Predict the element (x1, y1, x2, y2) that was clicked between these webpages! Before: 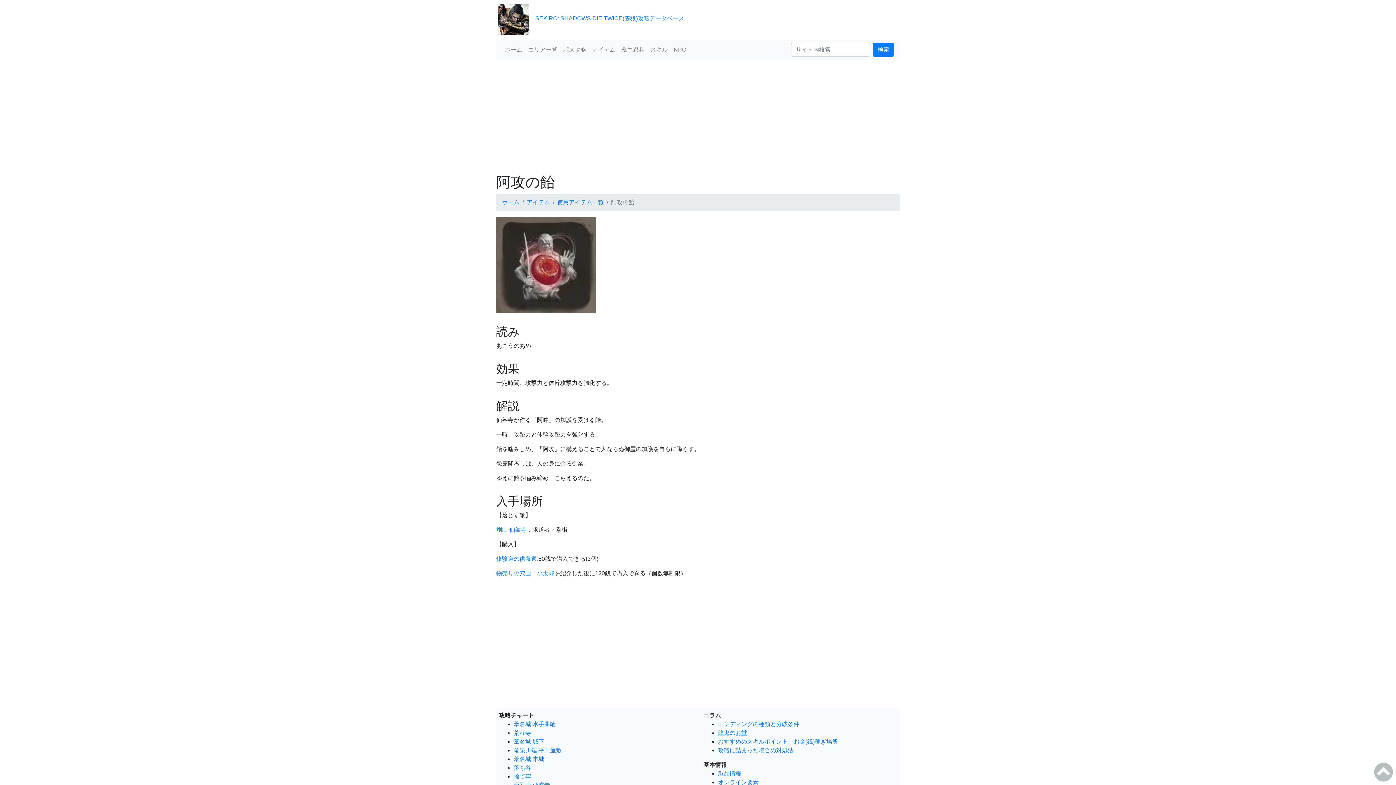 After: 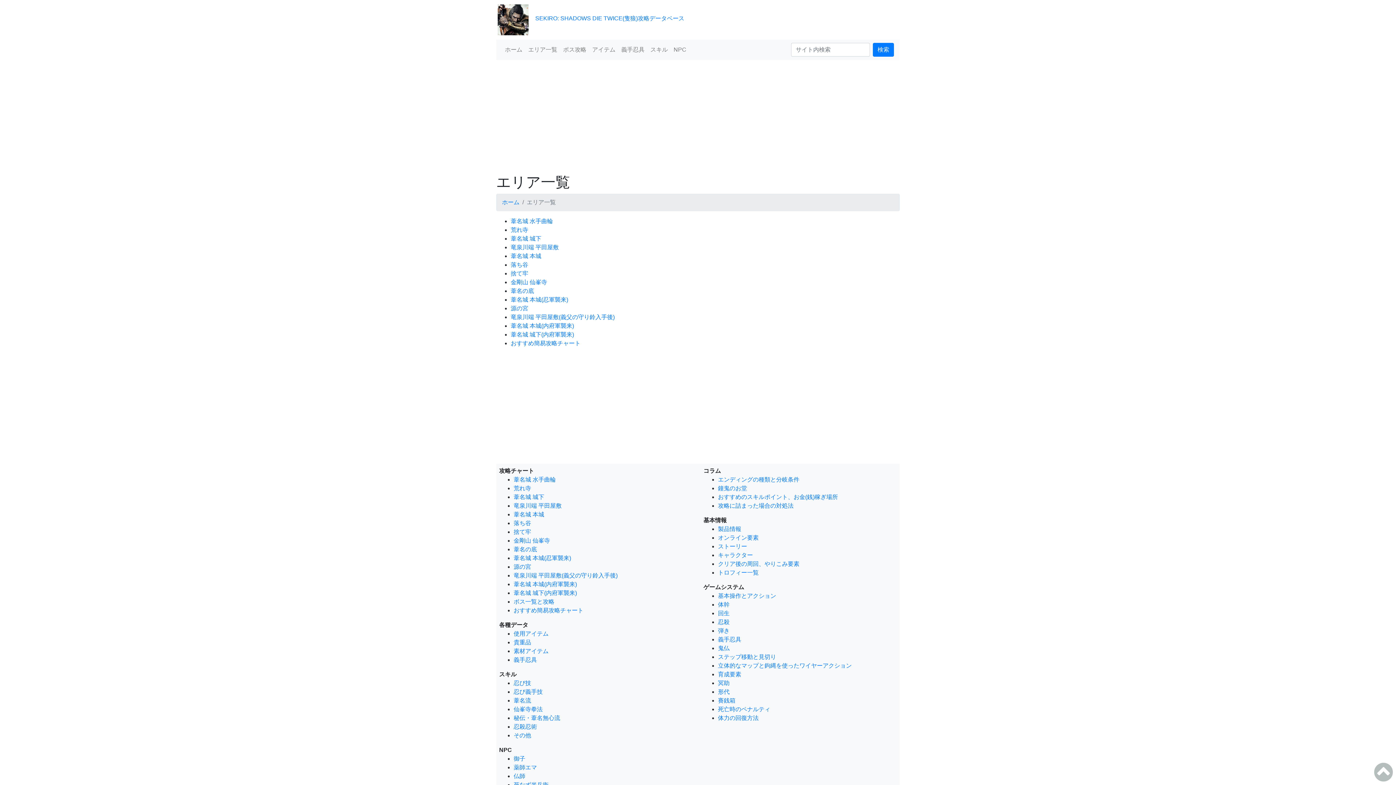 Action: label: エリア一覧 bbox: (525, 42, 560, 56)